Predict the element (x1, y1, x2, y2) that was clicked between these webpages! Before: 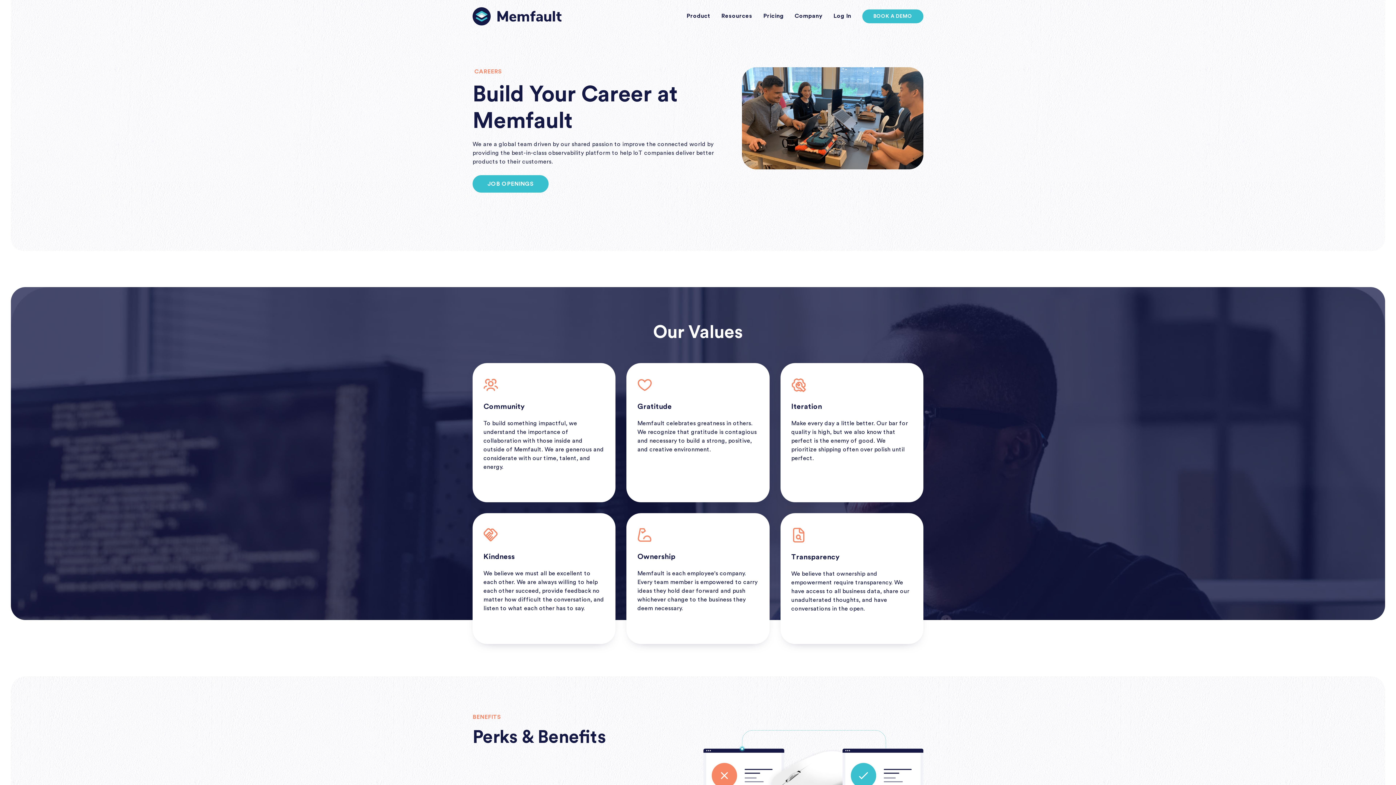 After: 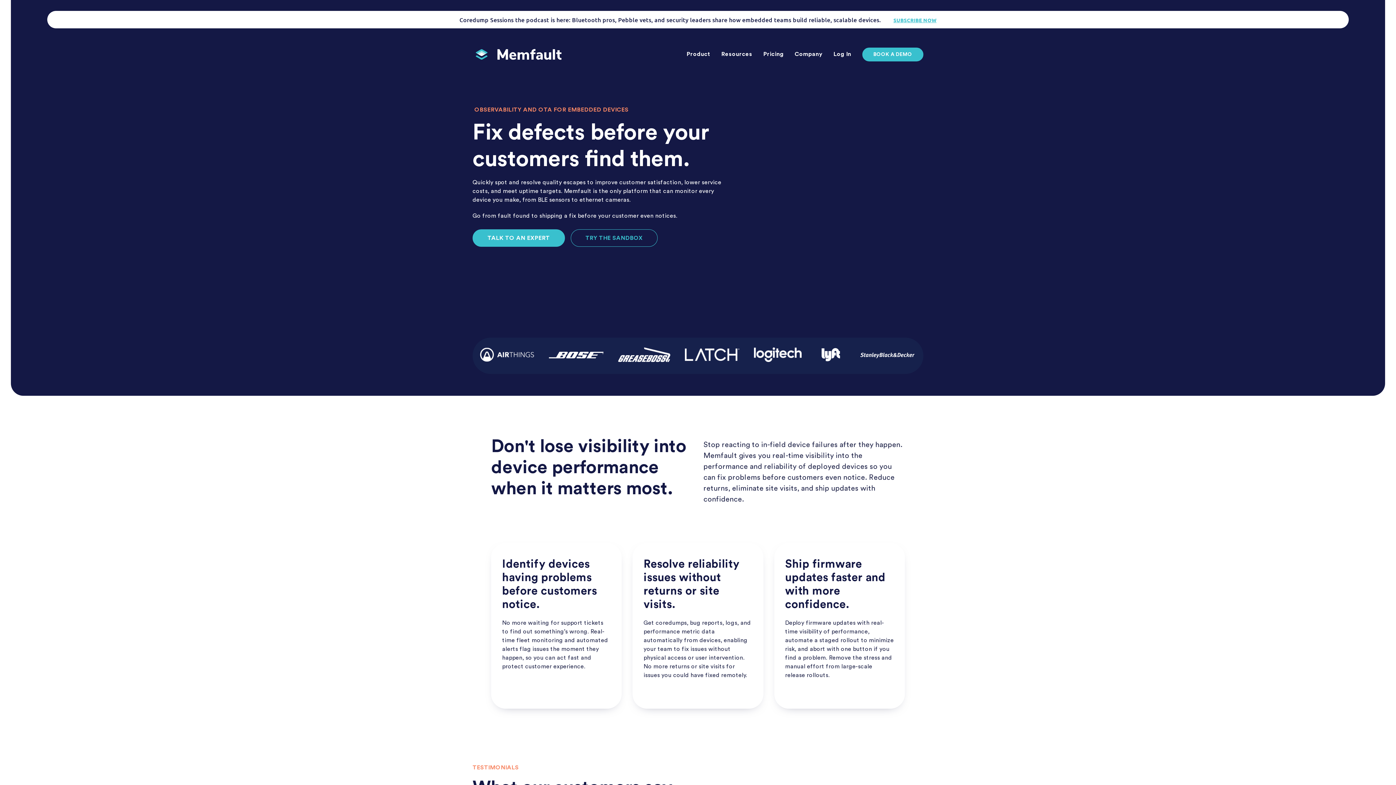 Action: label: Memfault bbox: (472, 7, 561, 25)